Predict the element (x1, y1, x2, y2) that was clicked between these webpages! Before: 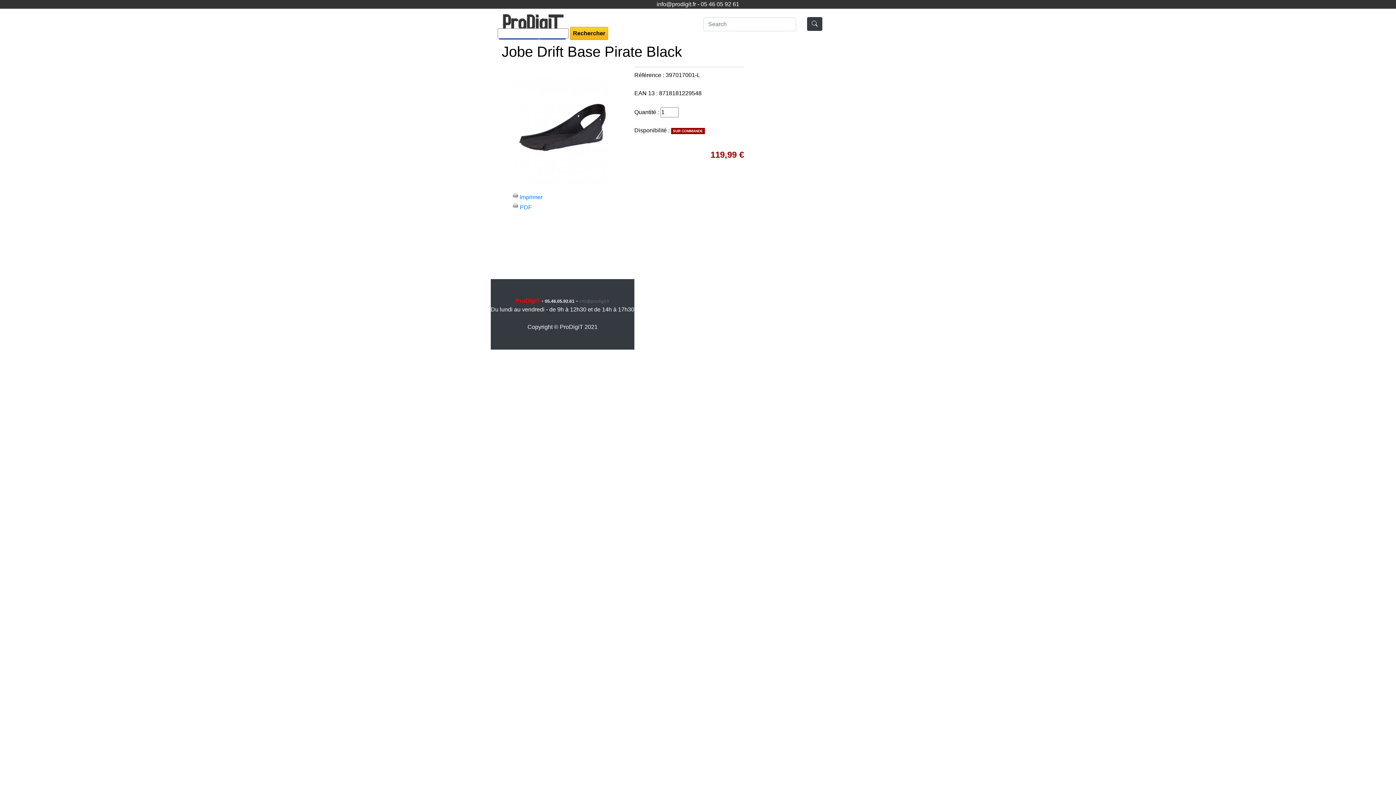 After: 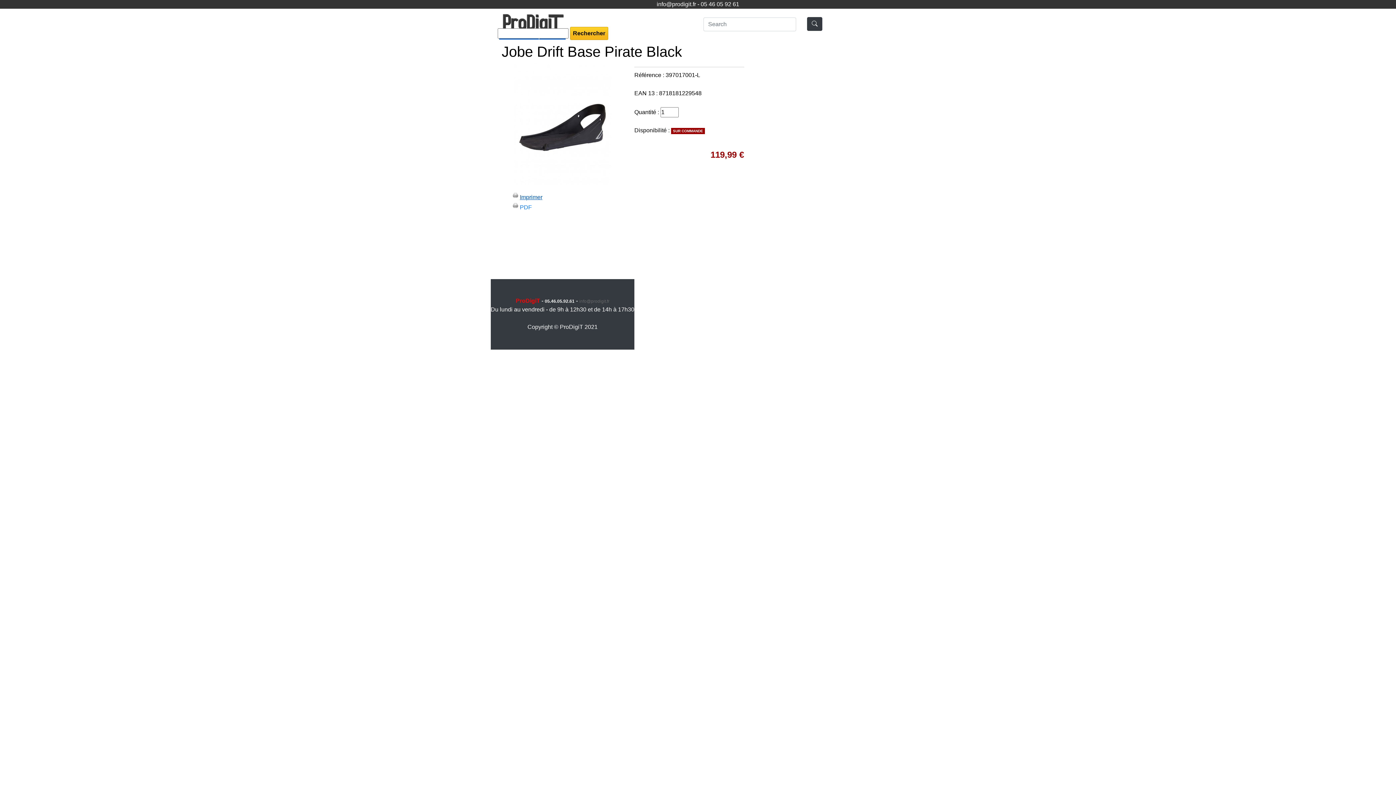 Action: bbox: (520, 194, 542, 200) label: Imprimer